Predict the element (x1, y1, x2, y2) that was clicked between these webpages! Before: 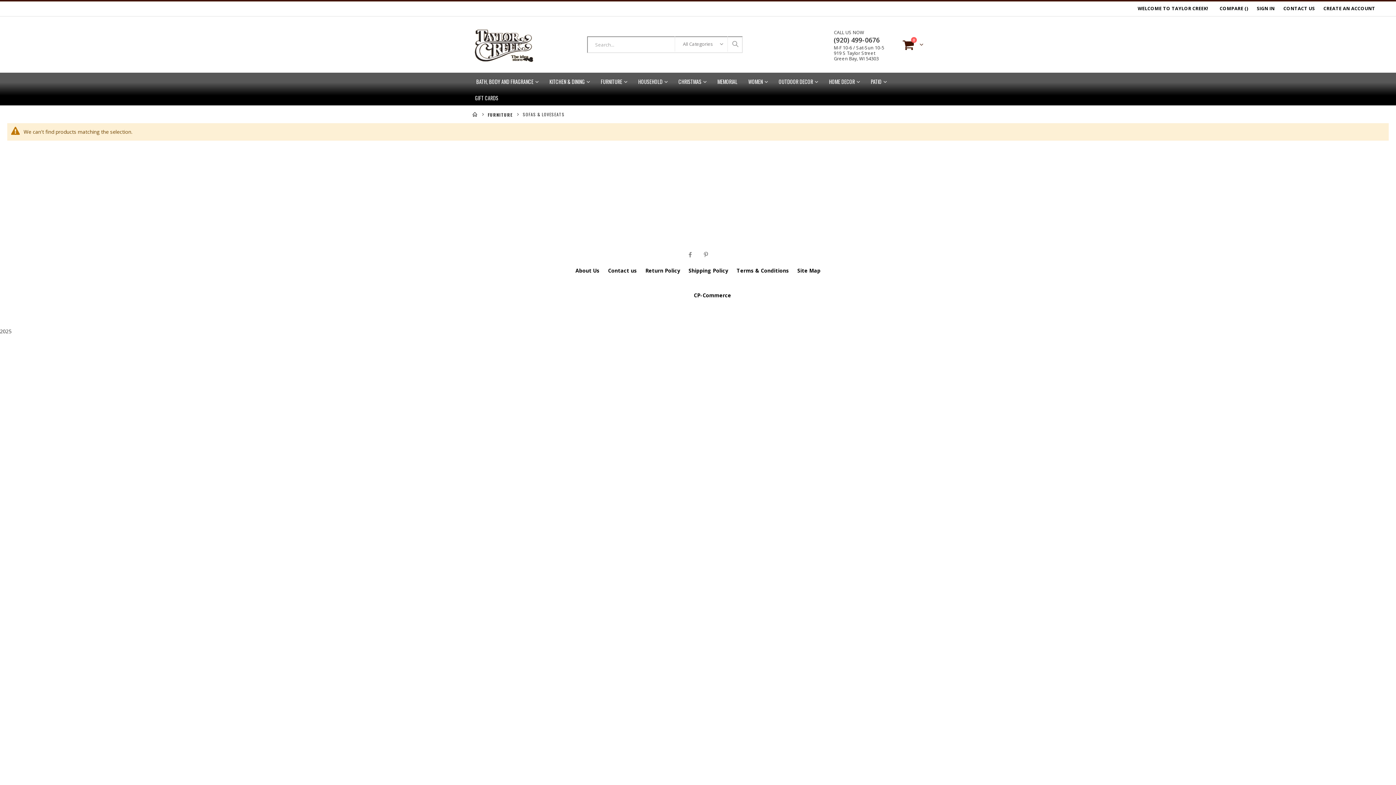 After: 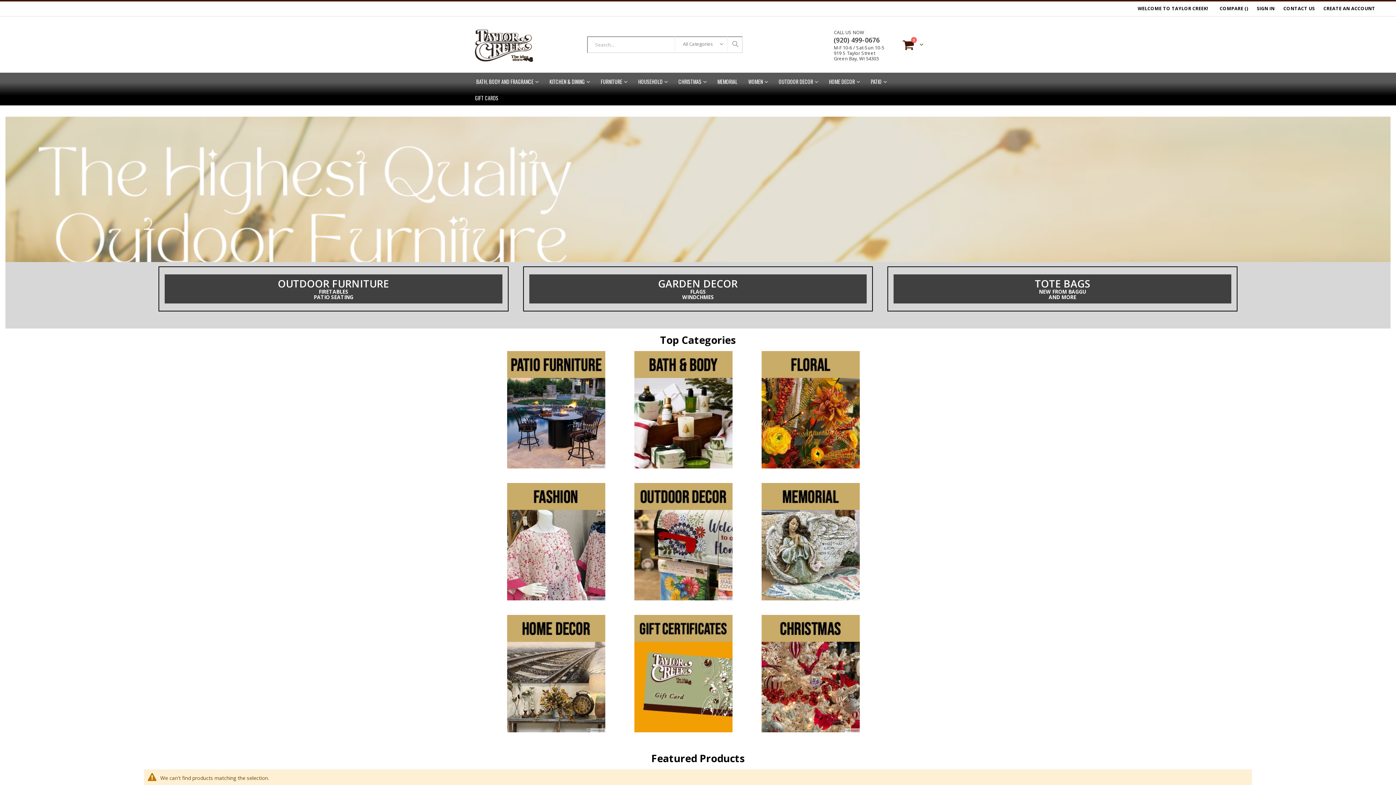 Action: bbox: (472, 26, 534, 62)